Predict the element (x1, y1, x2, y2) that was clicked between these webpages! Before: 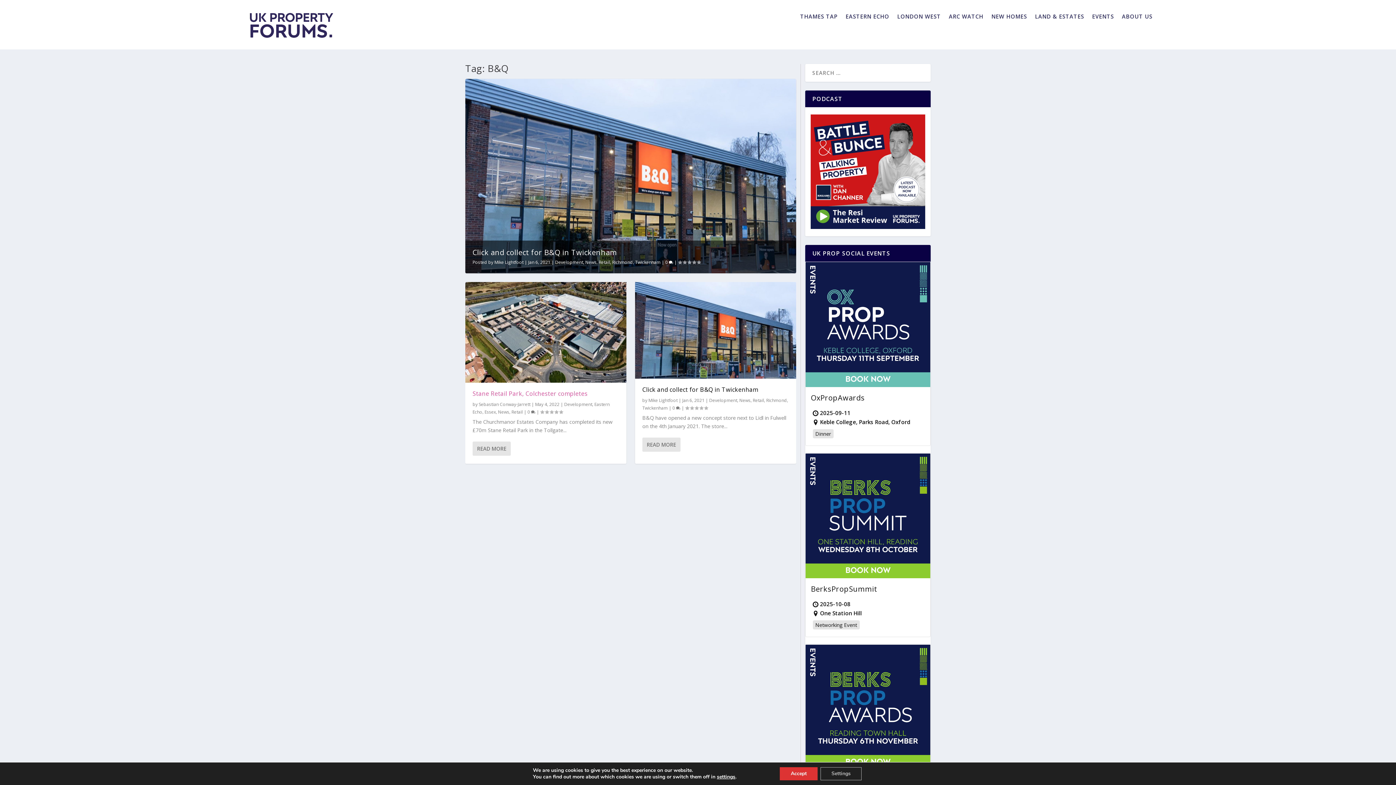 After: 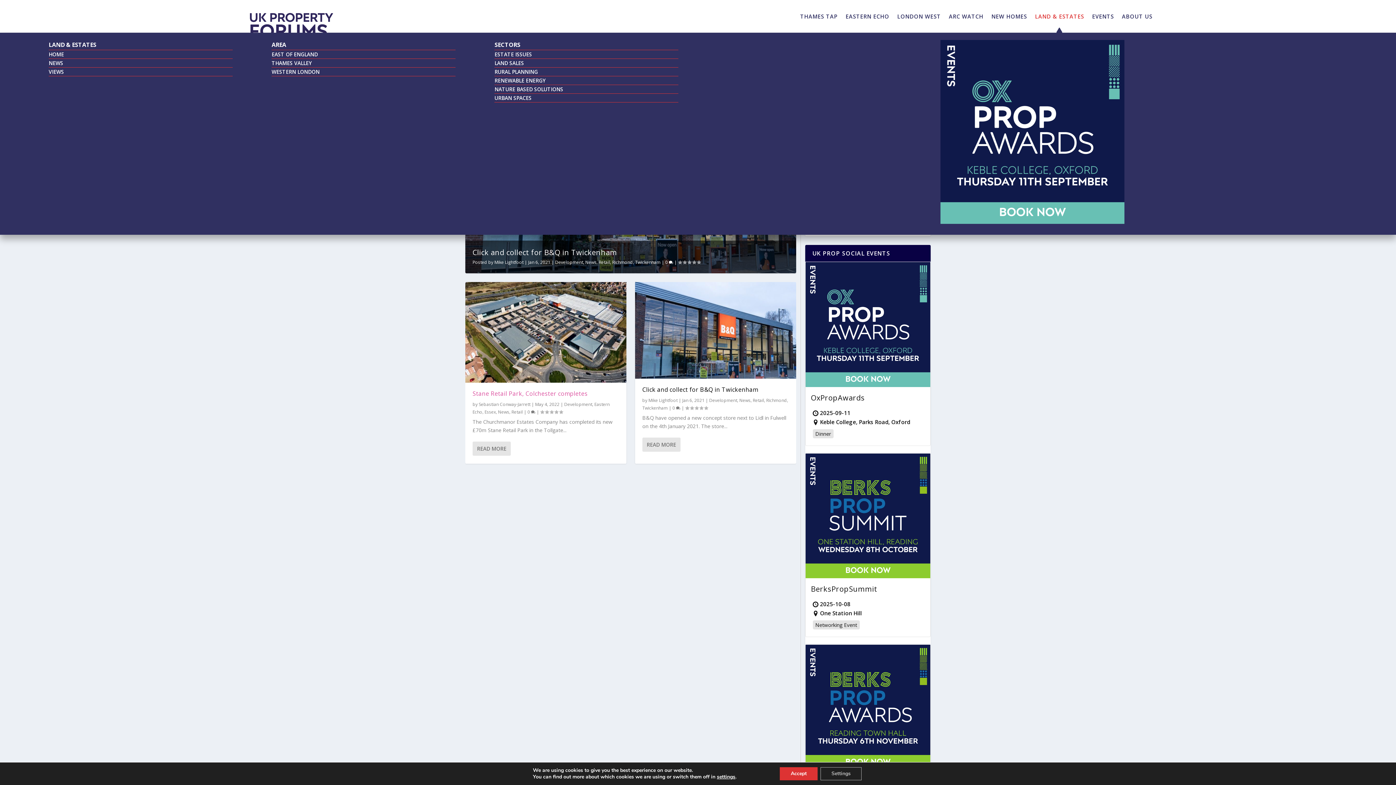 Action: label: LAND & ESTATES bbox: (1035, 13, 1084, 21)